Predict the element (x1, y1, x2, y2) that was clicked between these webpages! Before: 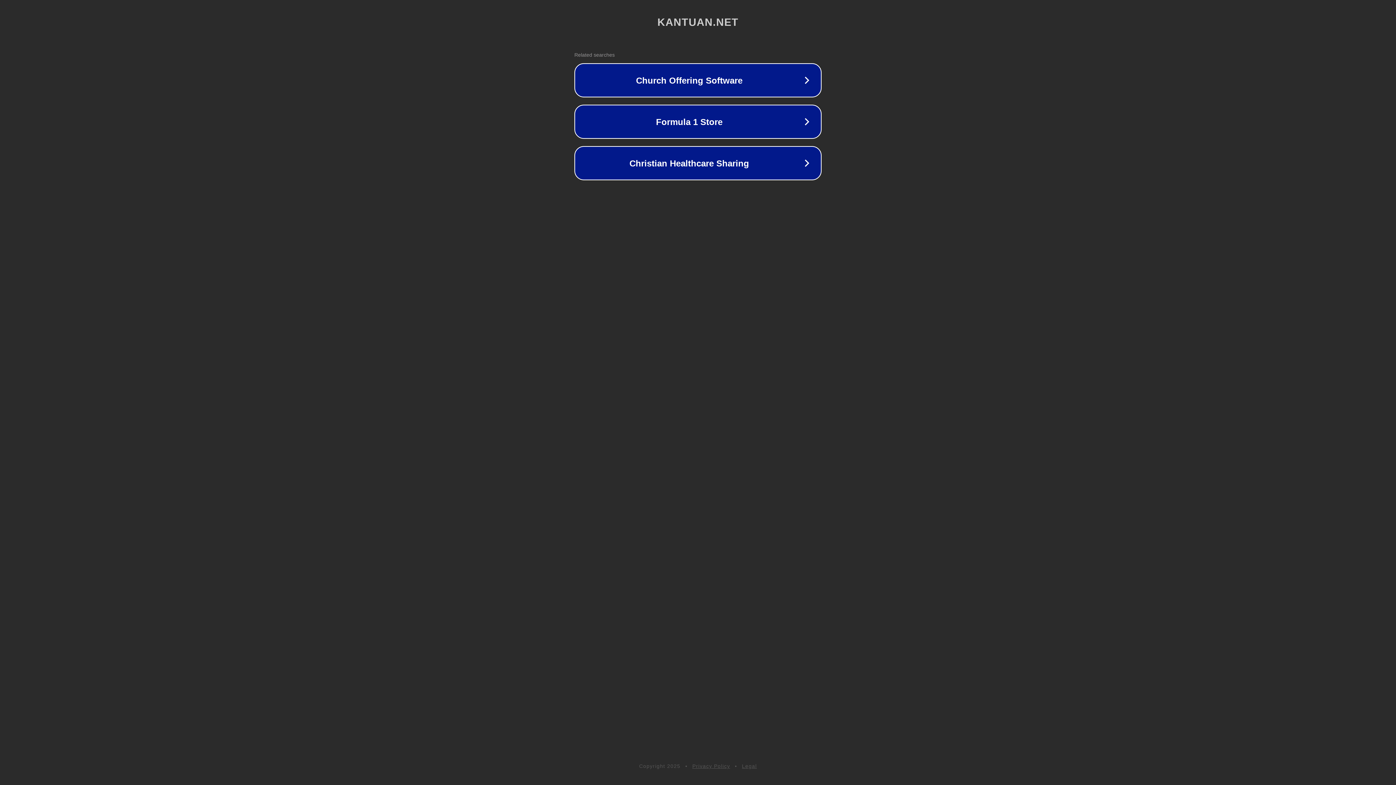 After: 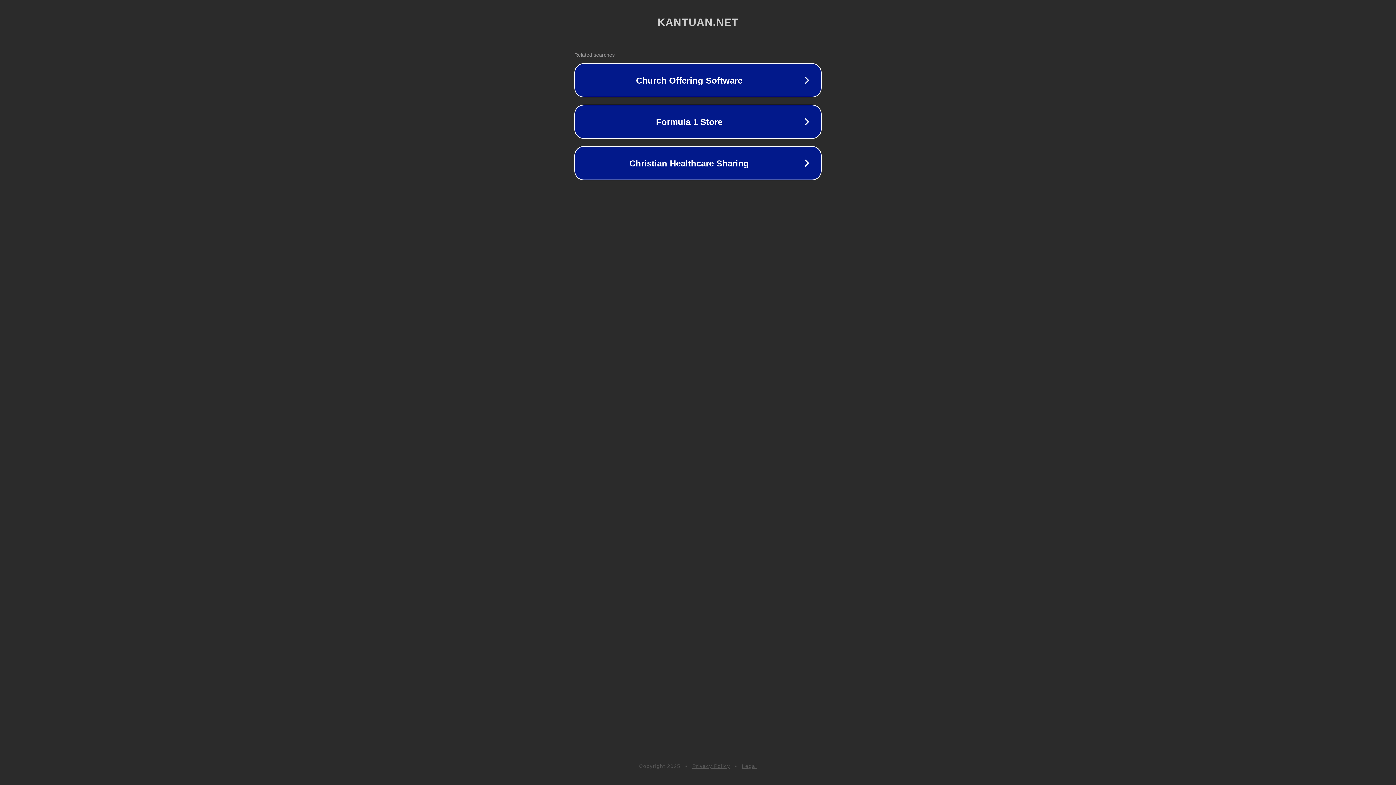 Action: label: Legal bbox: (742, 763, 757, 769)